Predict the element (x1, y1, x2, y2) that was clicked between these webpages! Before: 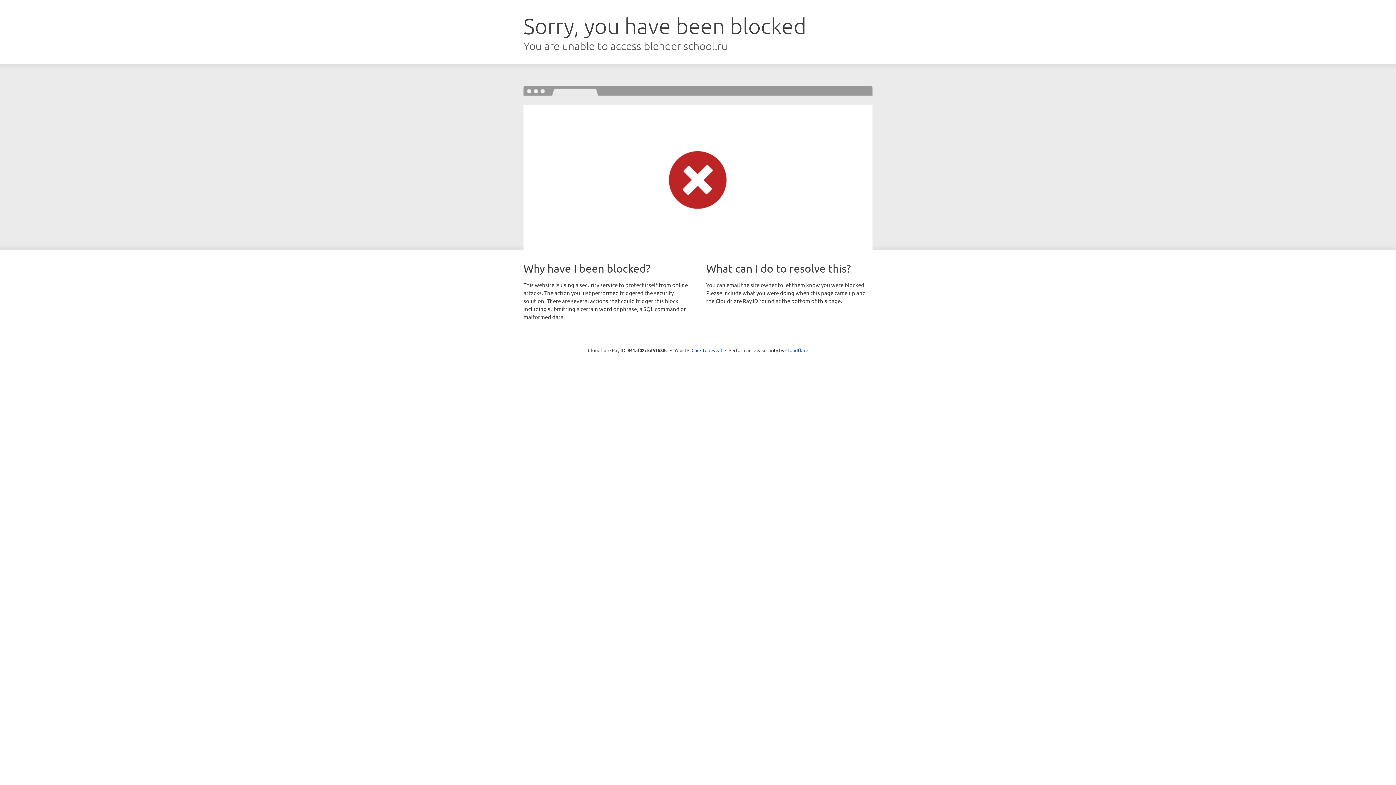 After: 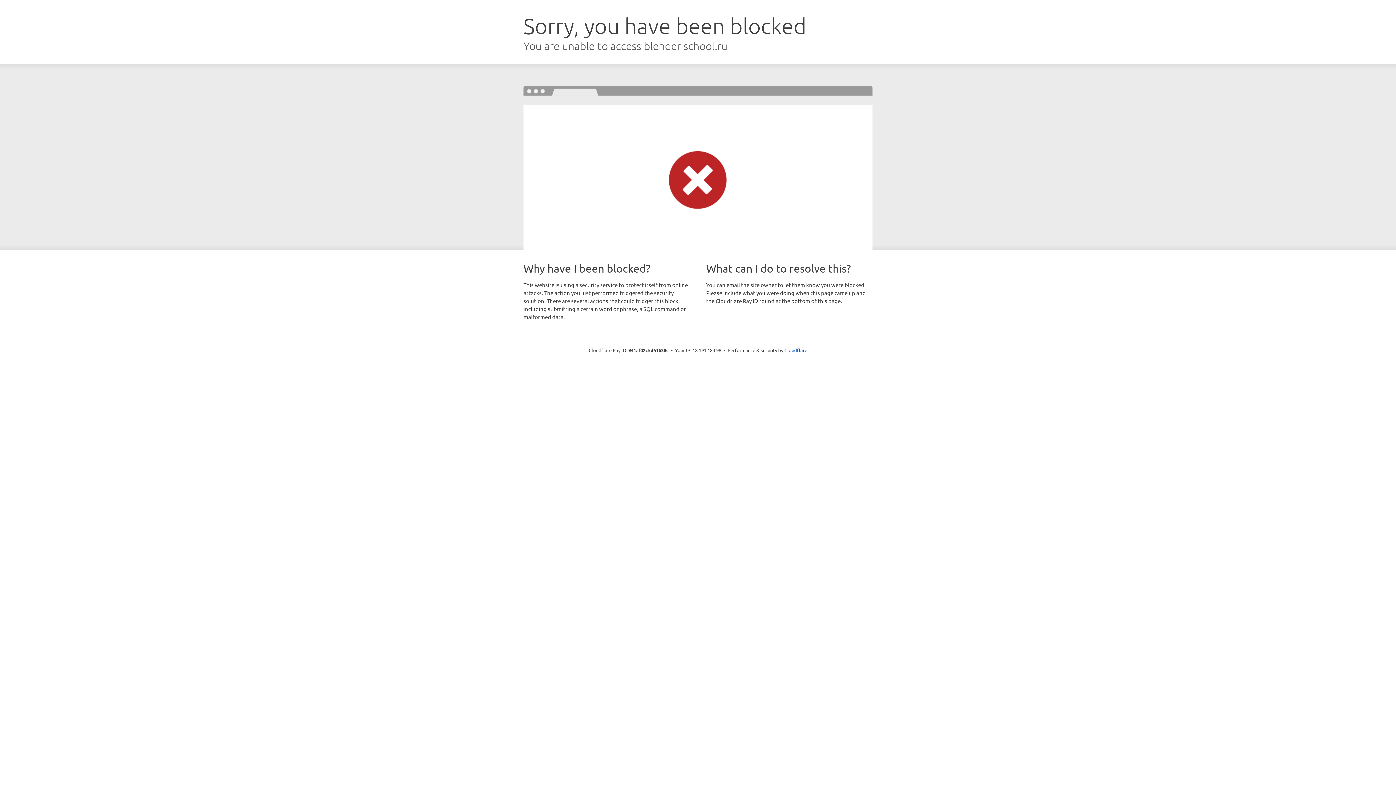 Action: bbox: (691, 346, 722, 353) label: Click to reveal